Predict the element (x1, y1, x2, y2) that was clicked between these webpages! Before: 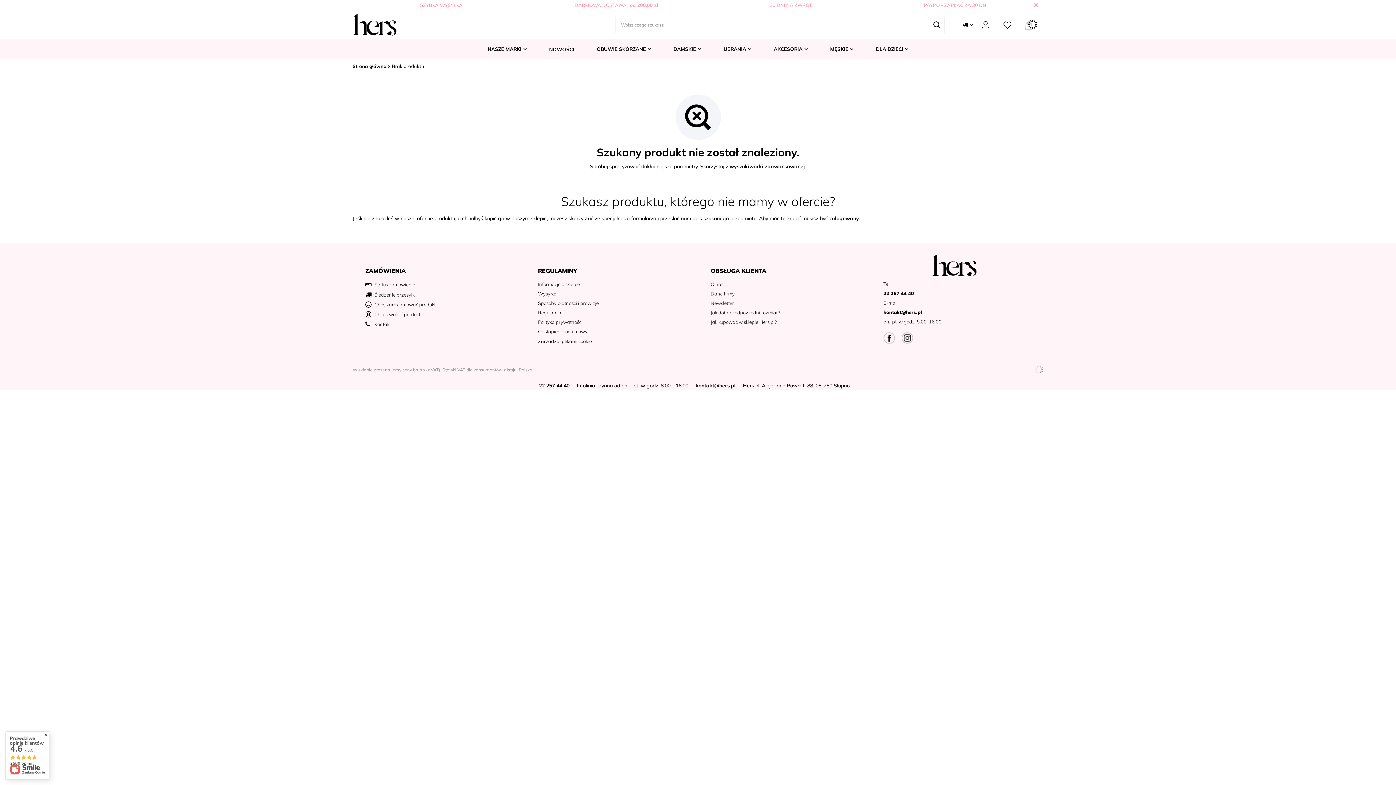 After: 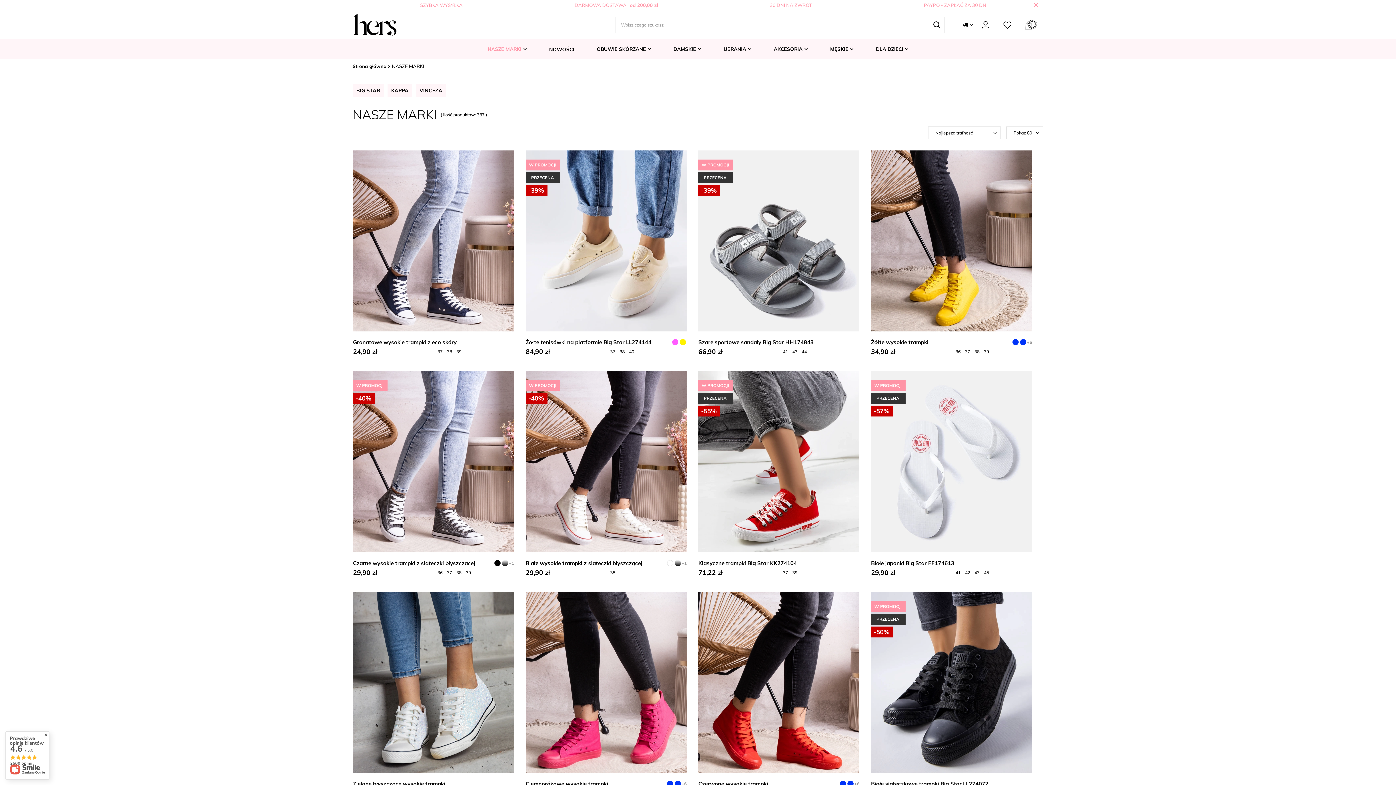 Action: bbox: (484, 39, 530, 58) label: NASZE MARKI